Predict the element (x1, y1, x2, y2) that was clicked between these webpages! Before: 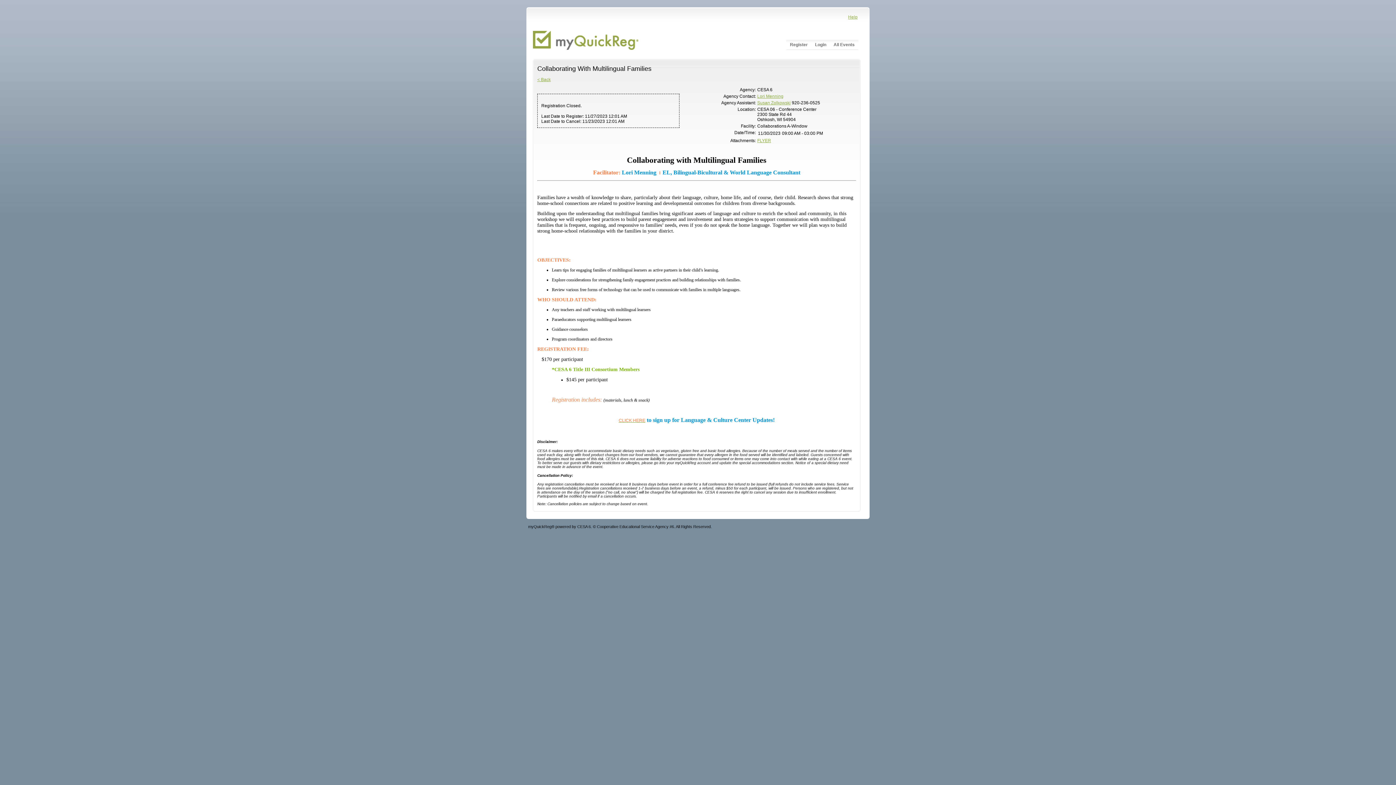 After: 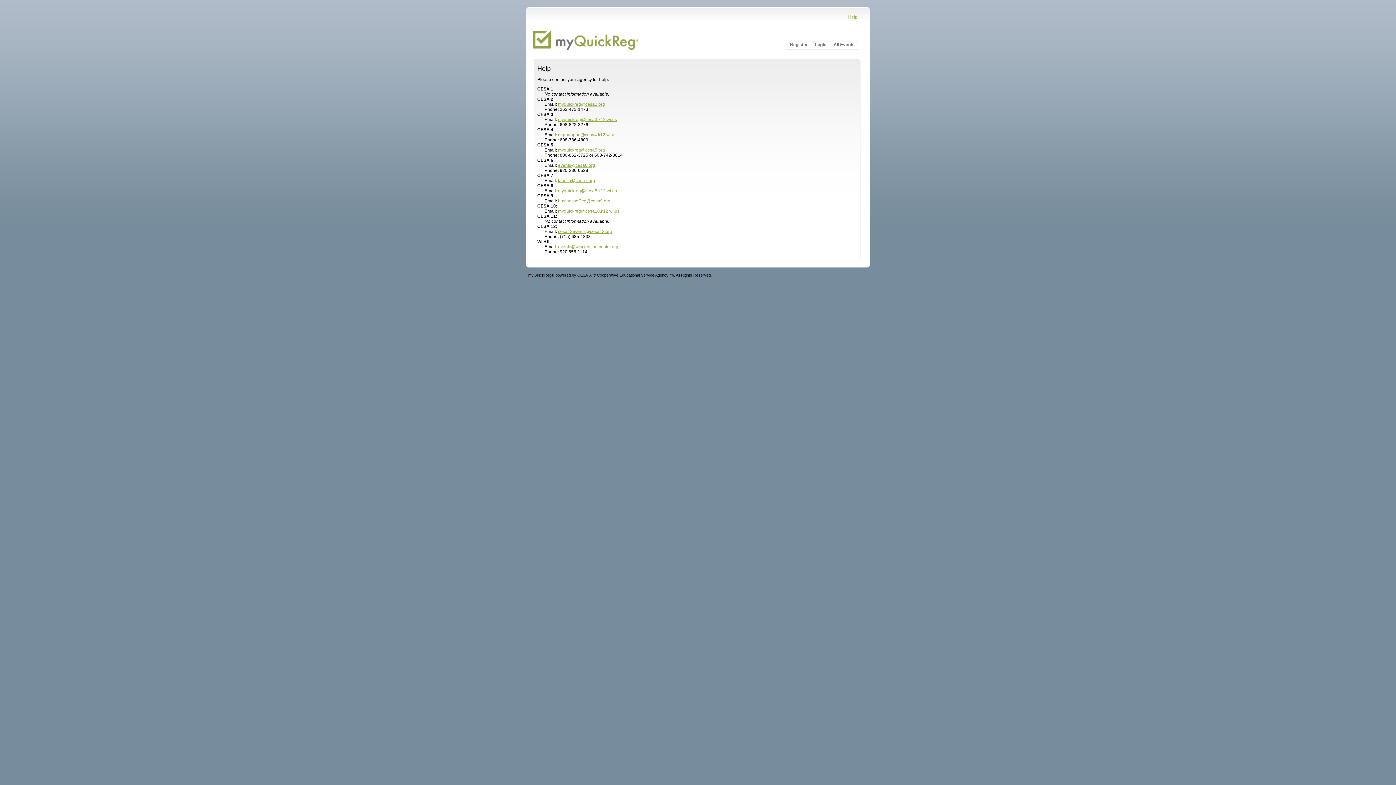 Action: label: Help bbox: (848, 14, 857, 19)